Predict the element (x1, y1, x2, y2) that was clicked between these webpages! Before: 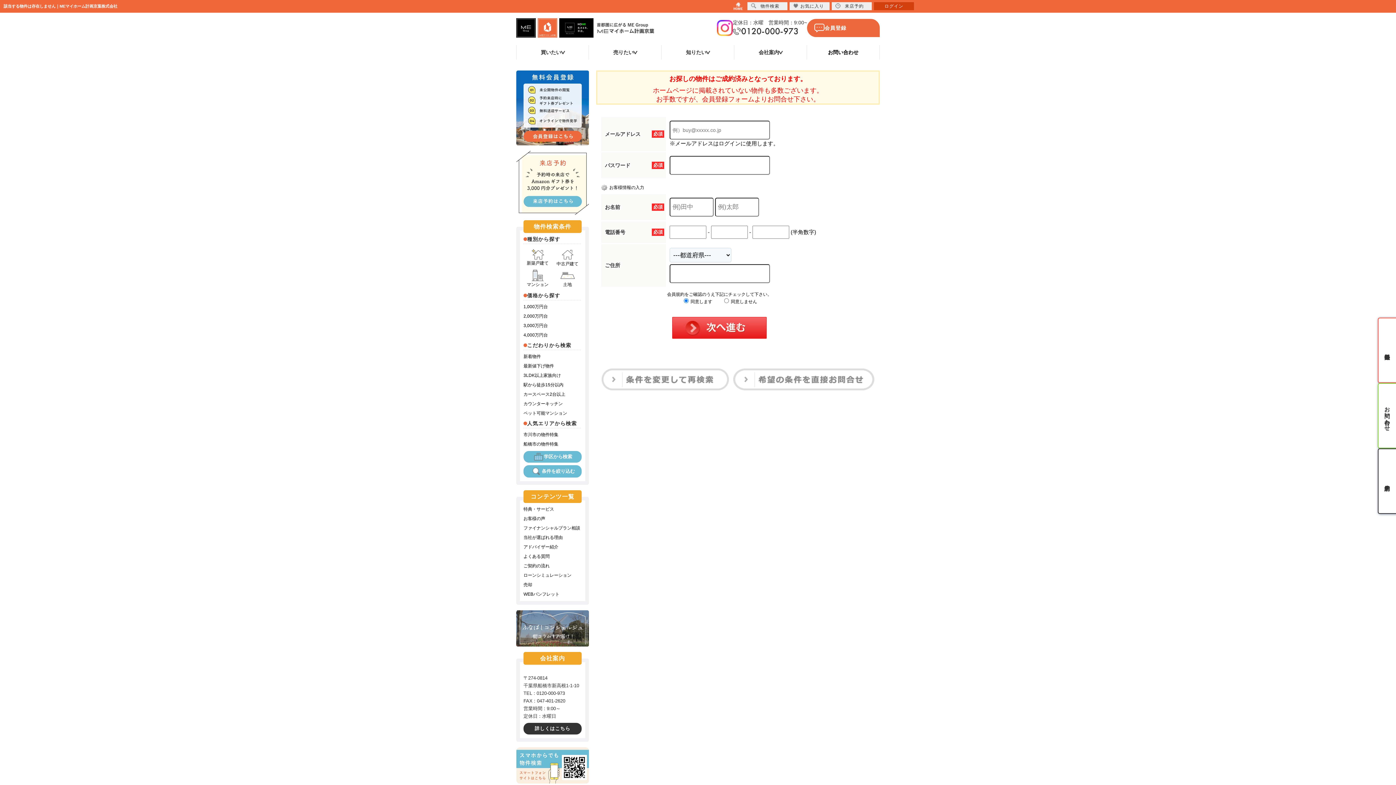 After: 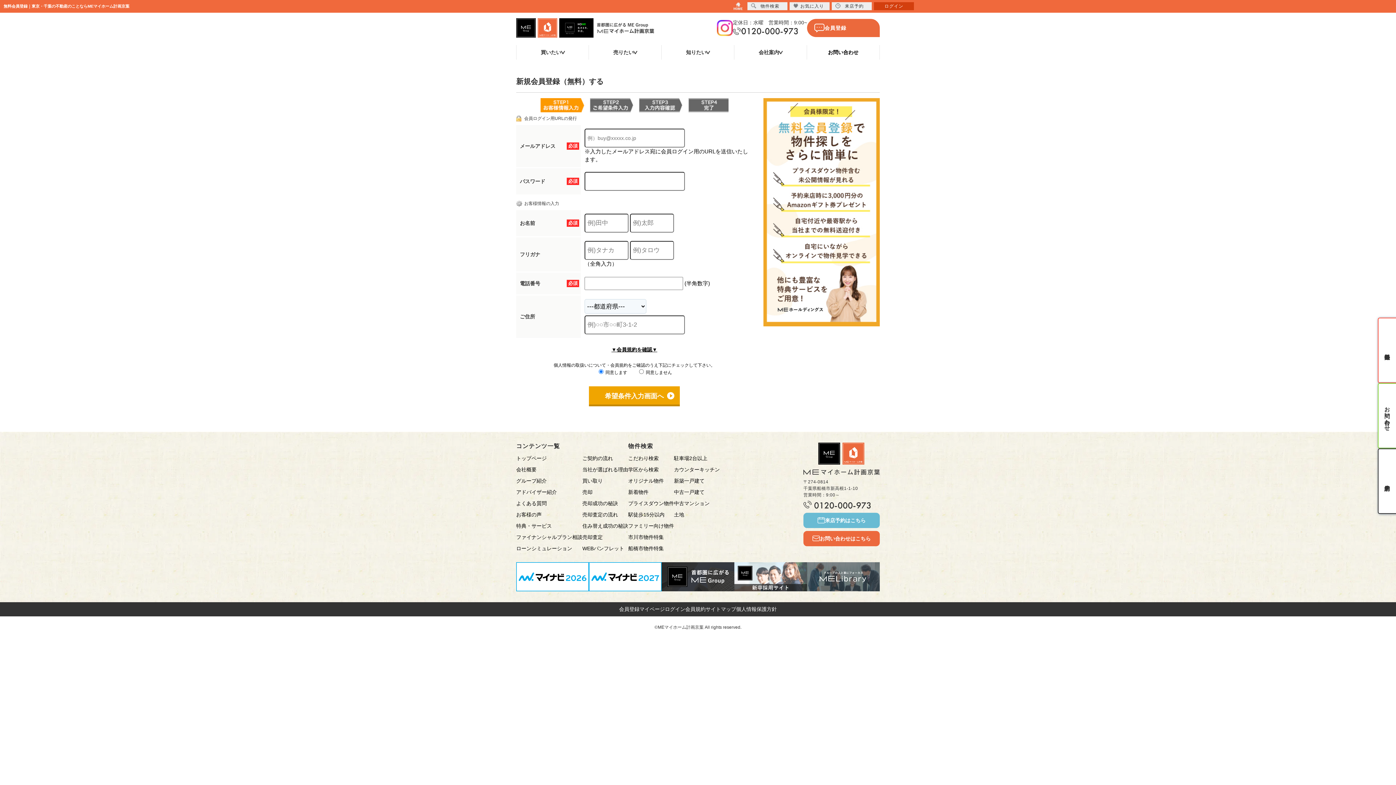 Action: bbox: (1378, 317, 1400, 383) label: 無料会員登録